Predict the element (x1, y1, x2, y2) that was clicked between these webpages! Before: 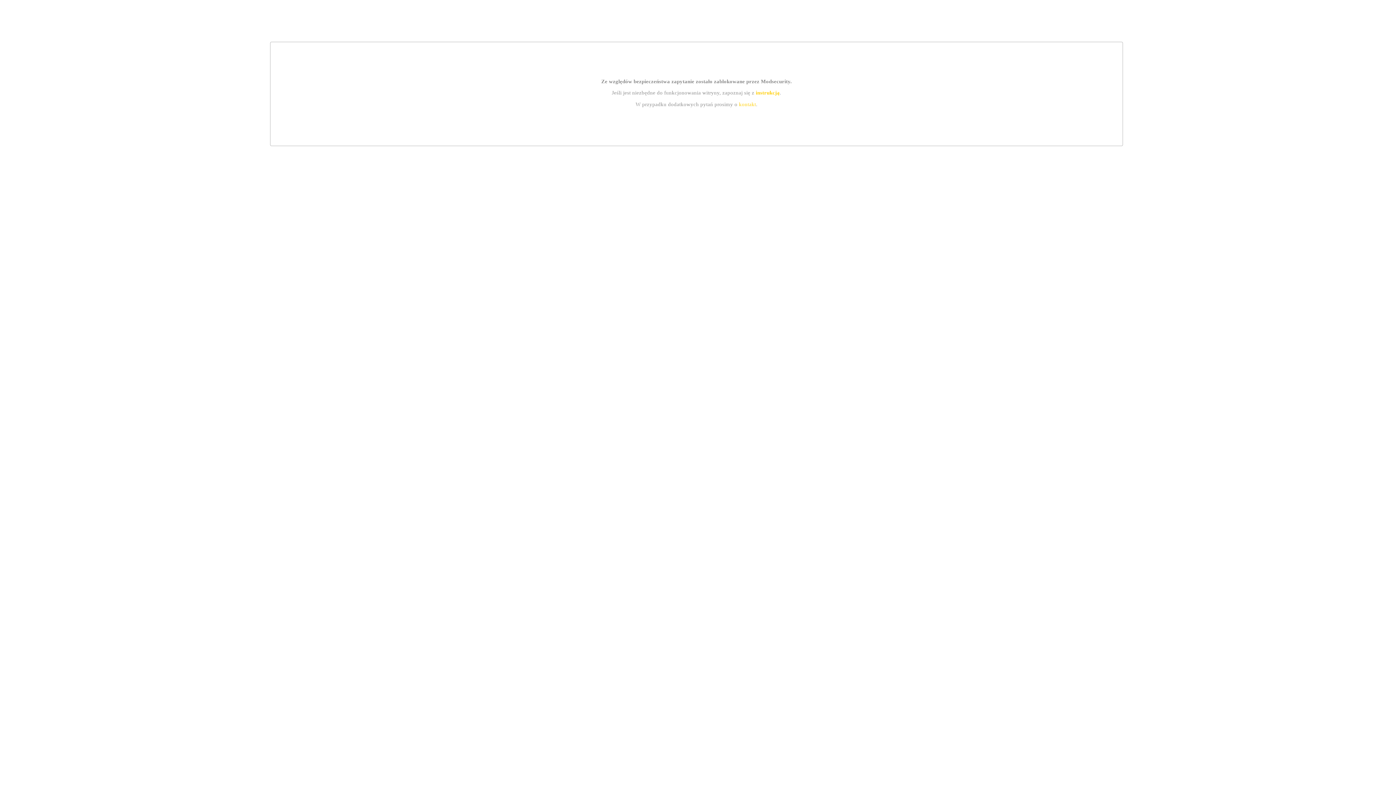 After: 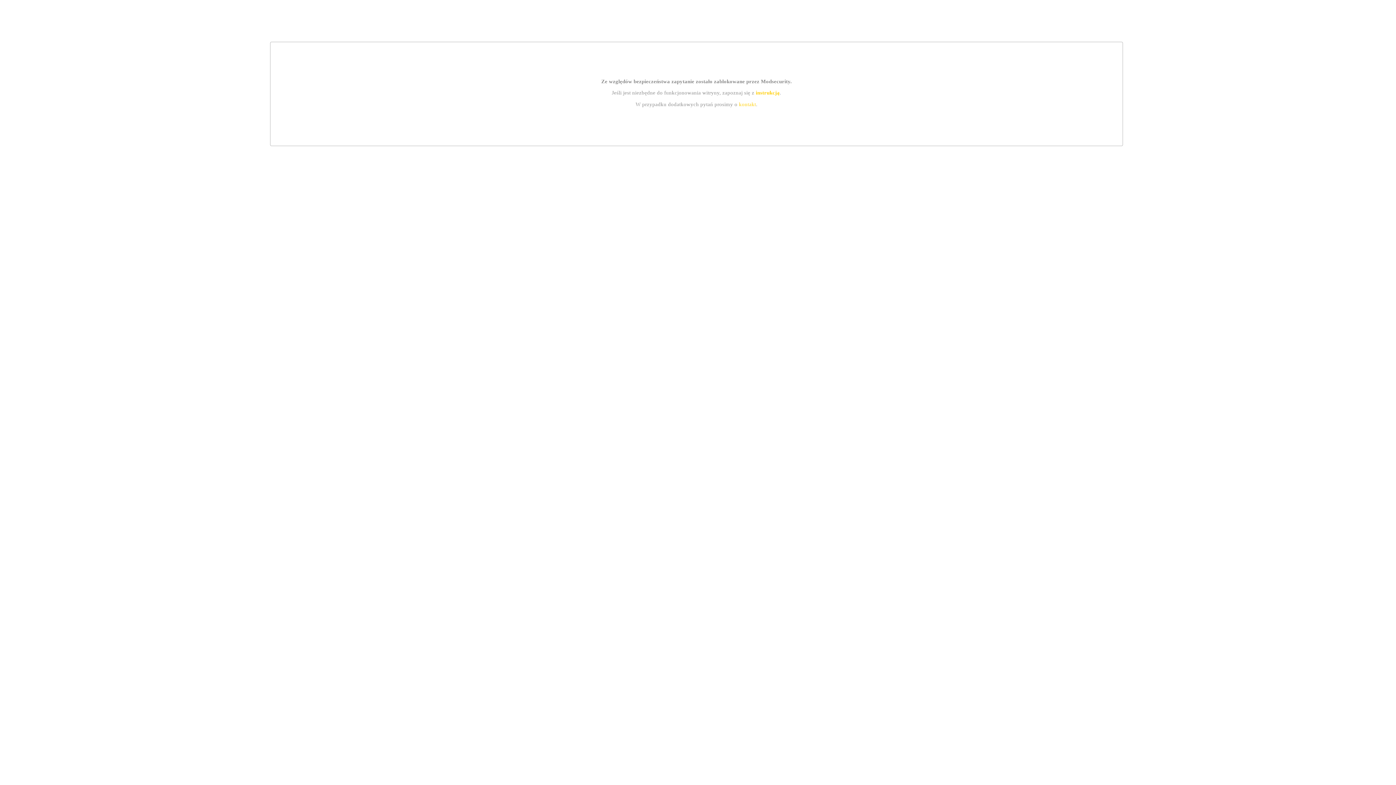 Action: bbox: (739, 101, 756, 107) label: kontakt